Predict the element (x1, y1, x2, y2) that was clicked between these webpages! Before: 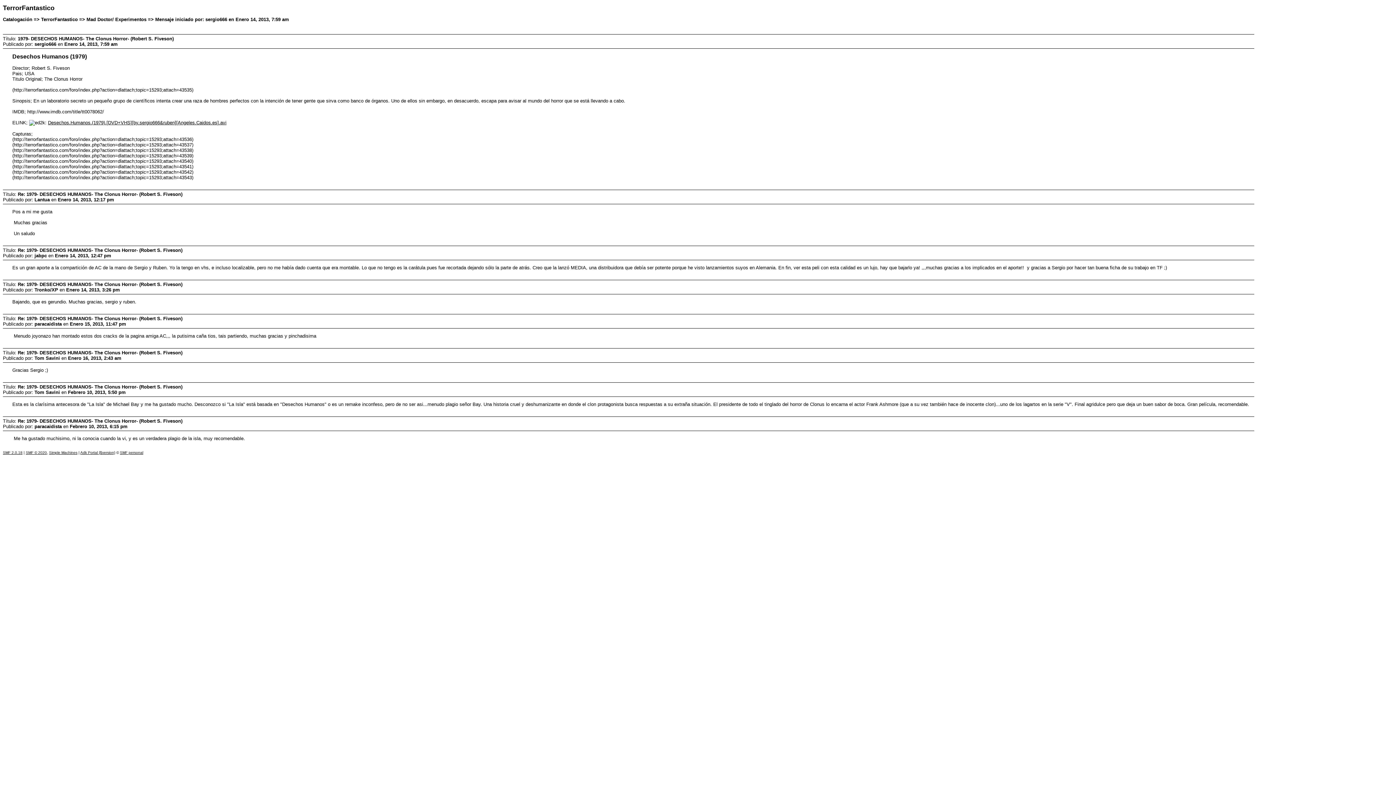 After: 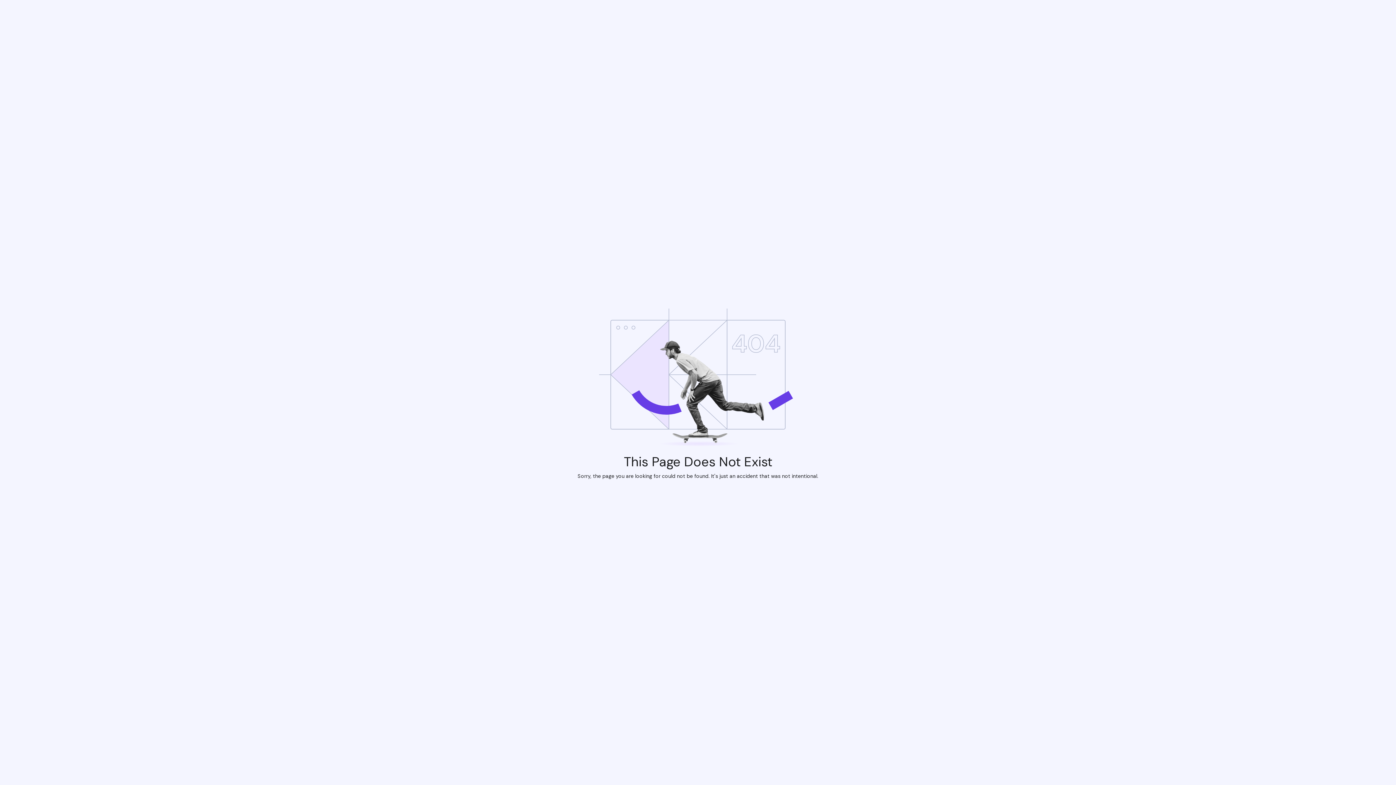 Action: label: Adk Portal {$version} bbox: (80, 450, 115, 454)